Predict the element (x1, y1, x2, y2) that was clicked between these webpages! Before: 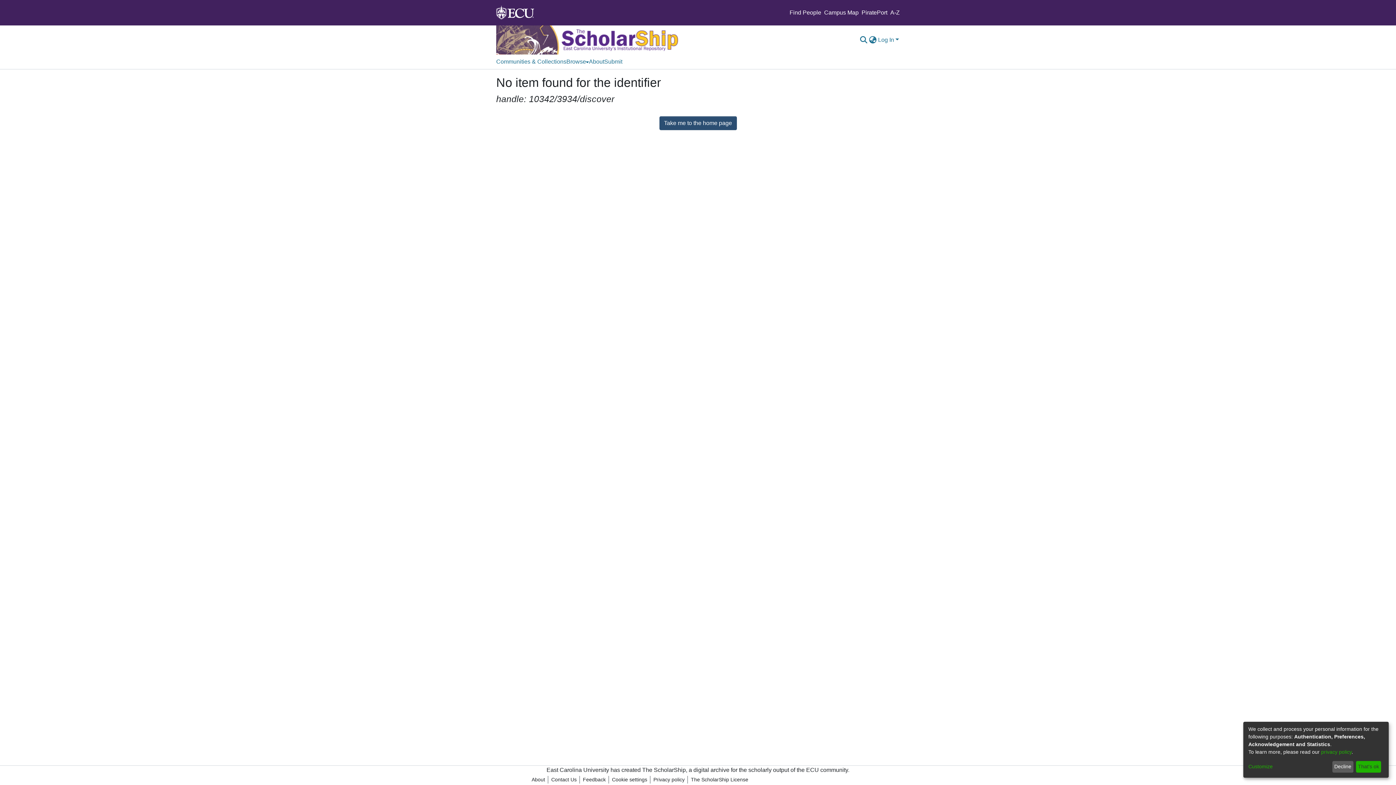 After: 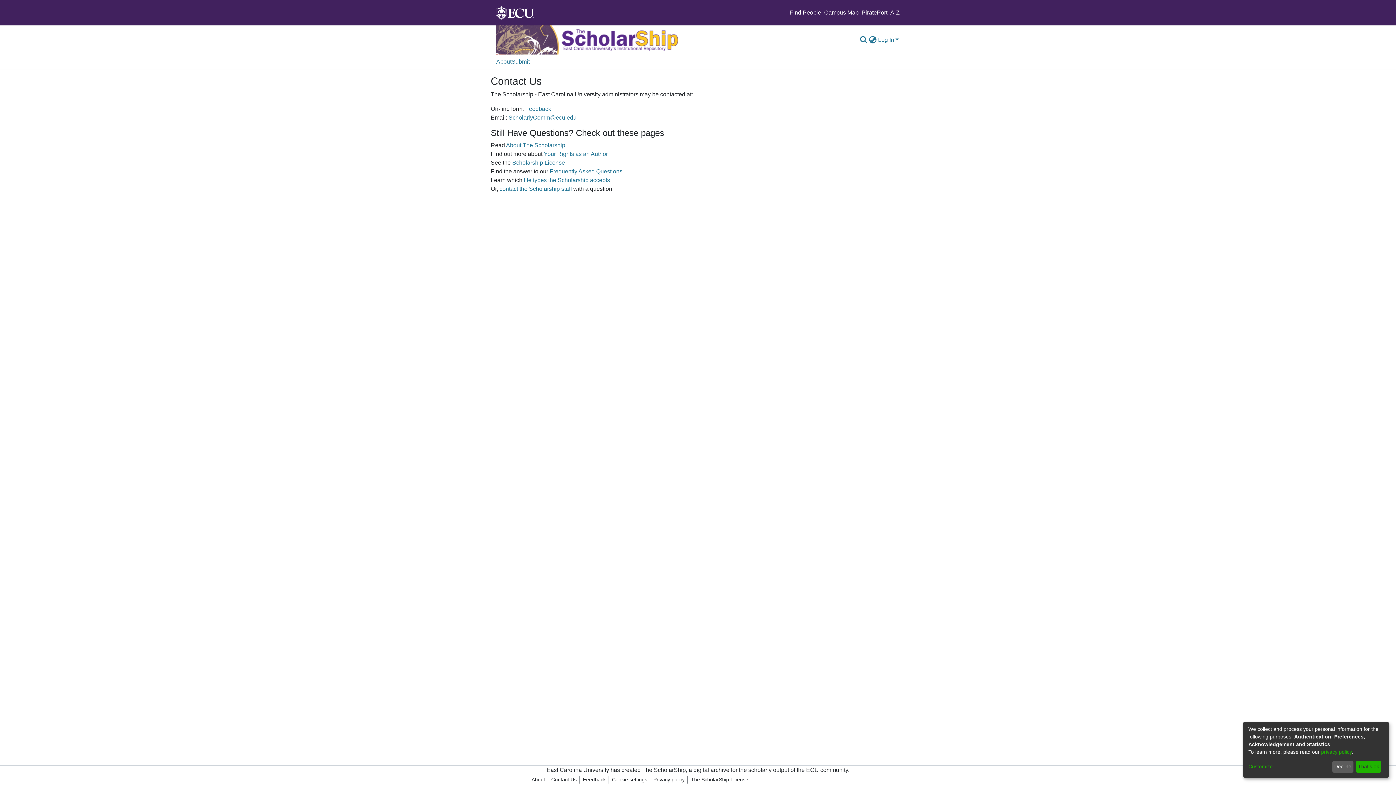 Action: bbox: (548, 776, 579, 784) label: Contact Us